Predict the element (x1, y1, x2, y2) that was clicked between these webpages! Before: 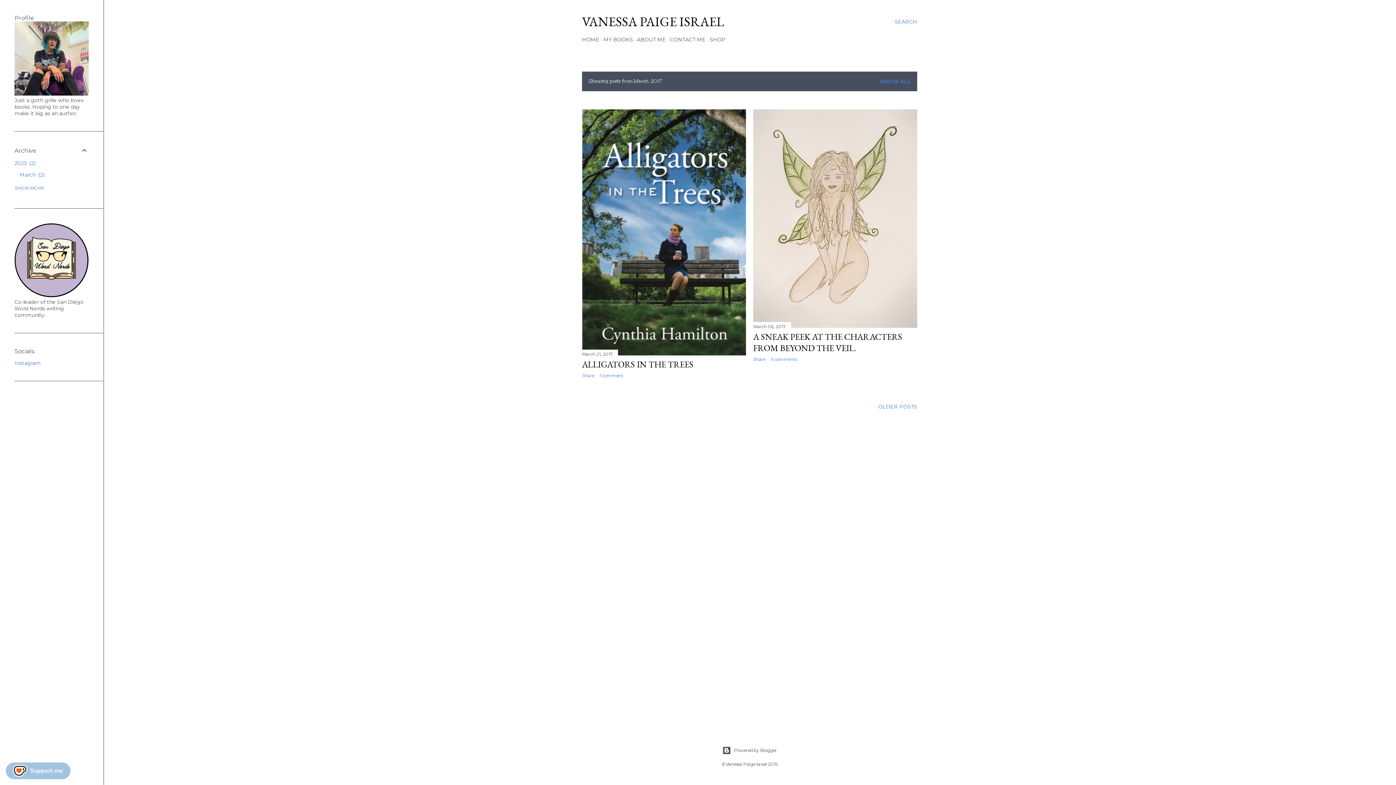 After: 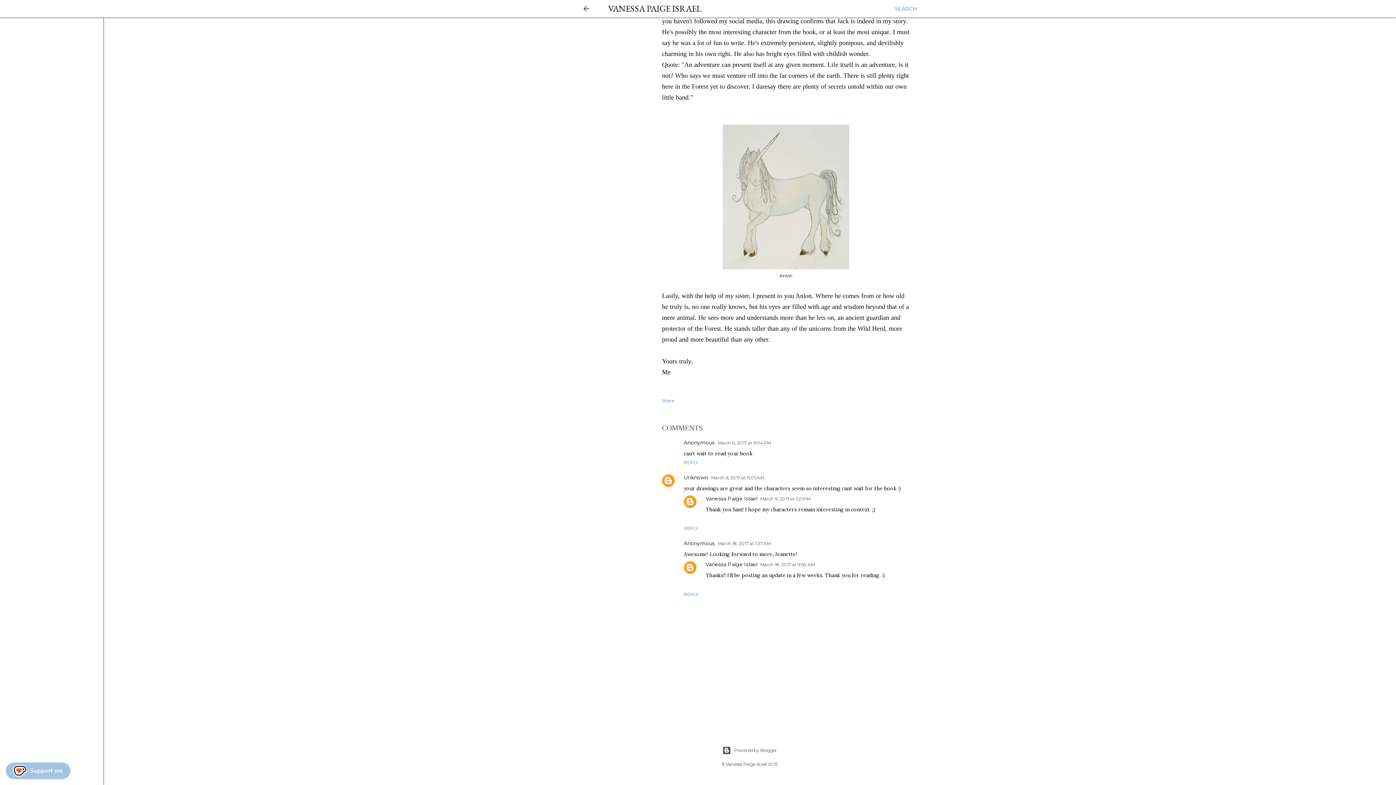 Action: bbox: (770, 356, 797, 362) label: 5 comments